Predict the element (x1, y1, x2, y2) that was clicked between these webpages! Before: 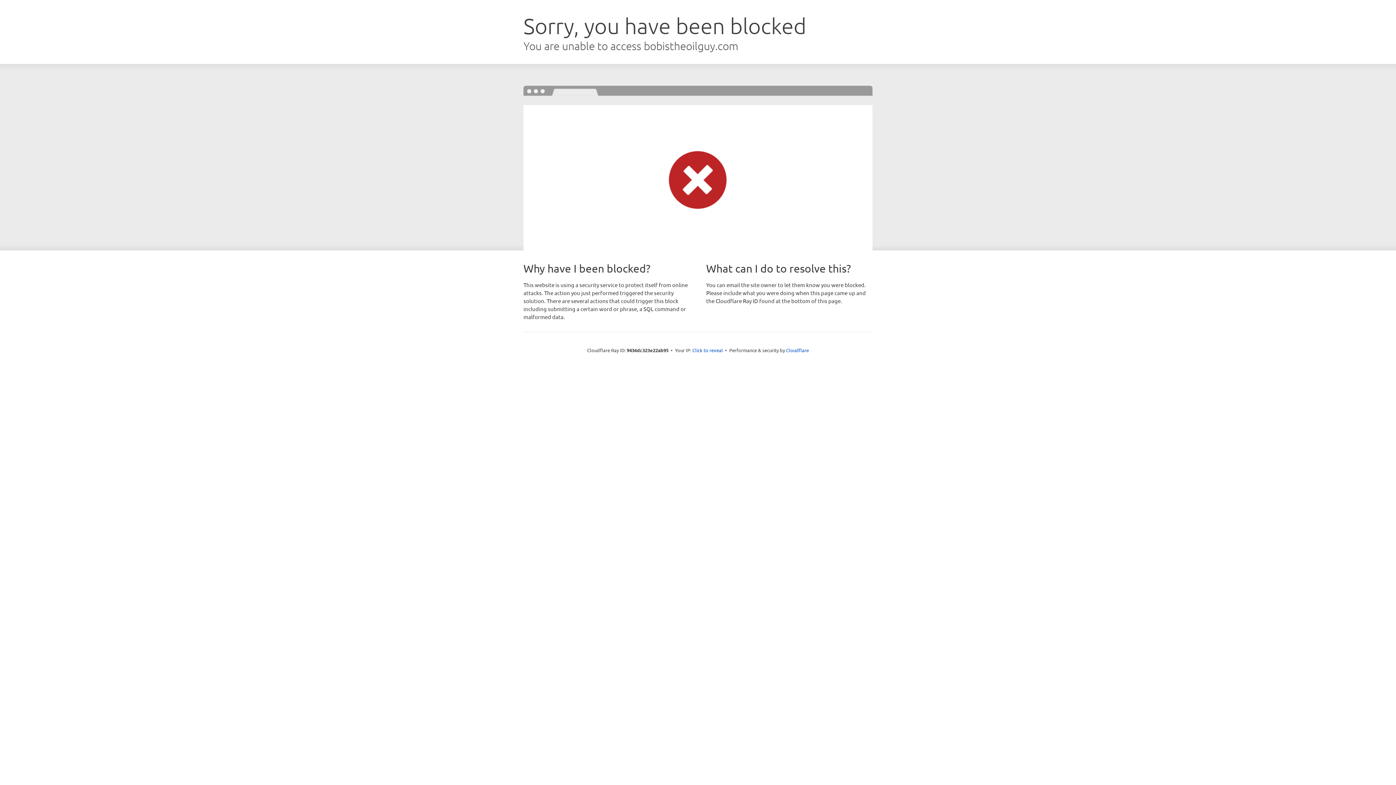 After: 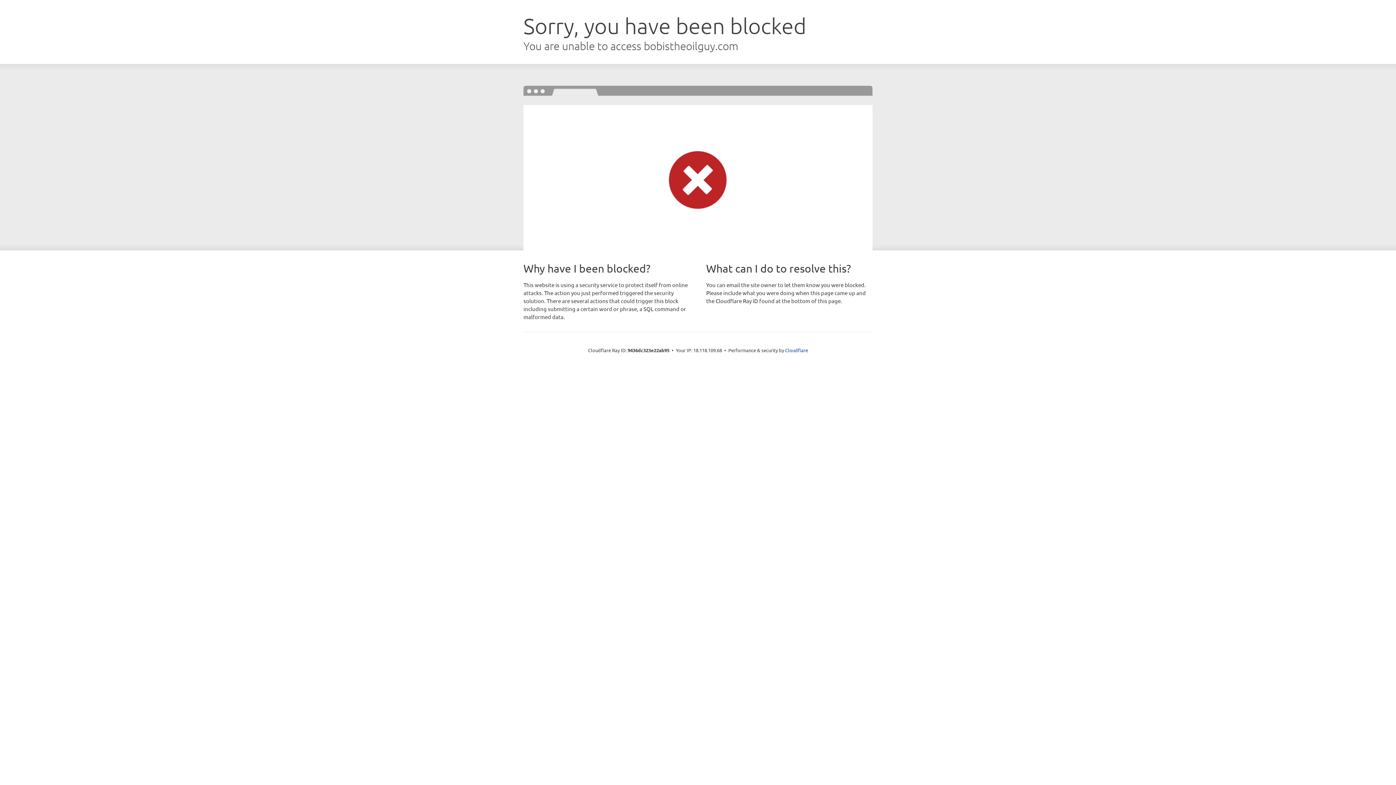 Action: label: Click to reveal bbox: (692, 346, 723, 353)